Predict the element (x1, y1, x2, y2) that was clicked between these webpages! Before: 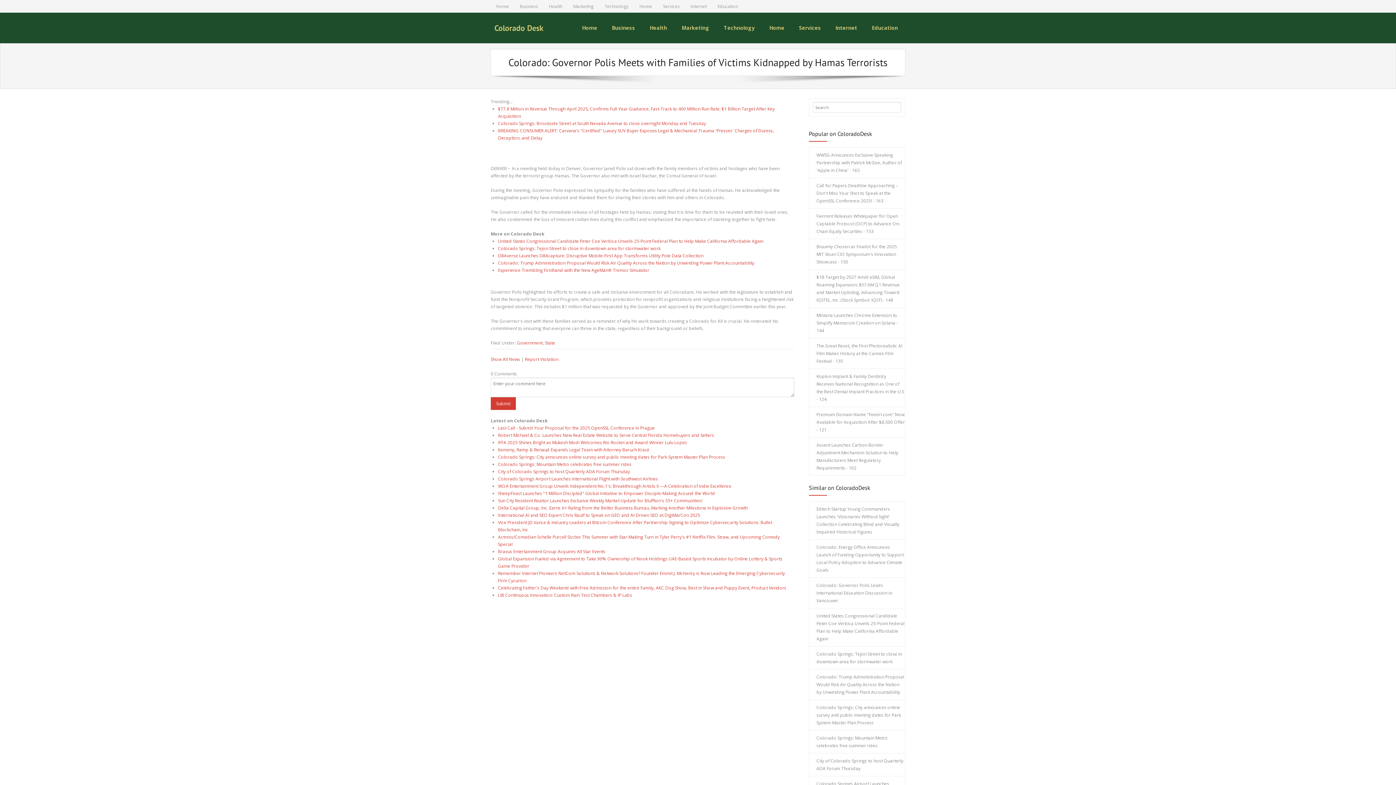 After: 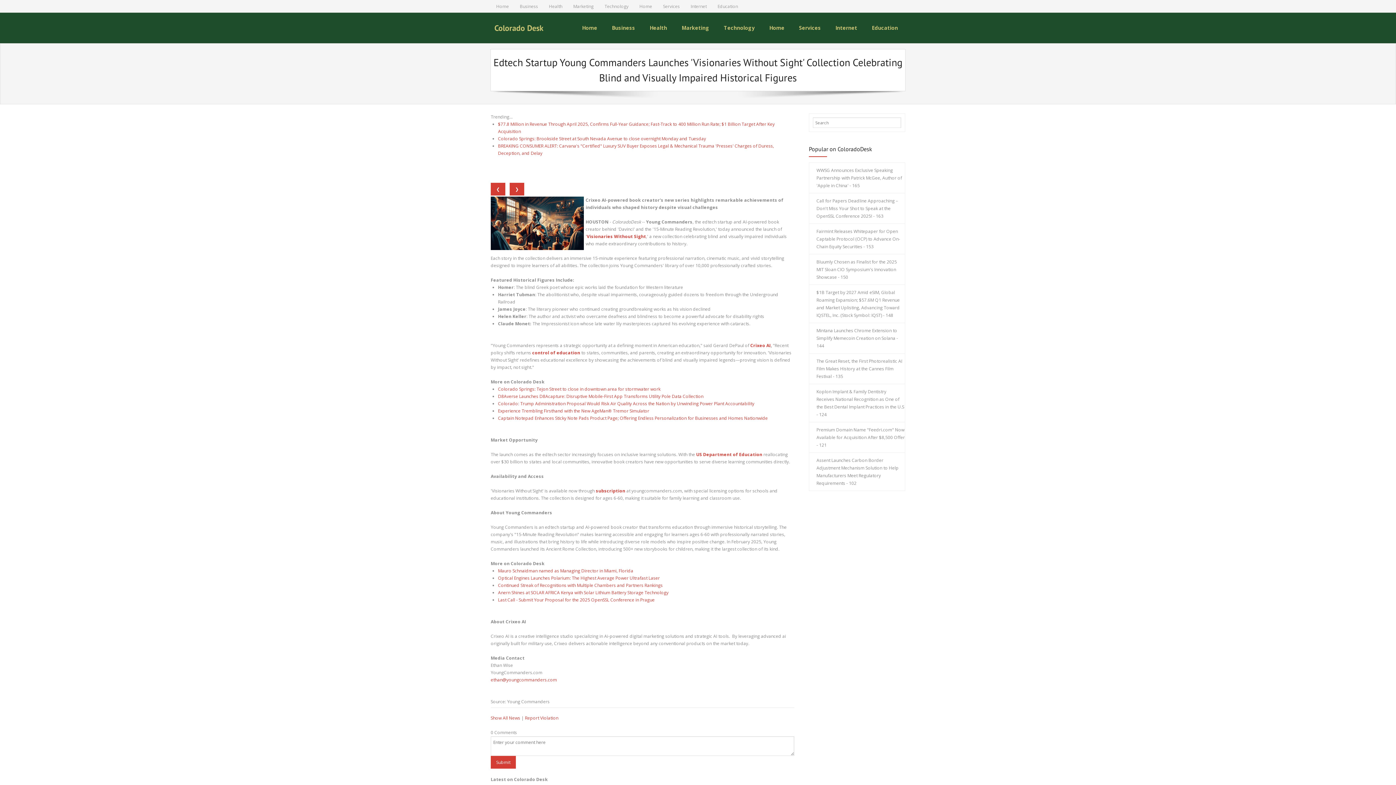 Action: label: Edtech Startup Young Commanders Launches 'Visionaries Without Sight' Collection Celebrating Blind and Visually Impaired Historical Figures bbox: (809, 501, 905, 539)